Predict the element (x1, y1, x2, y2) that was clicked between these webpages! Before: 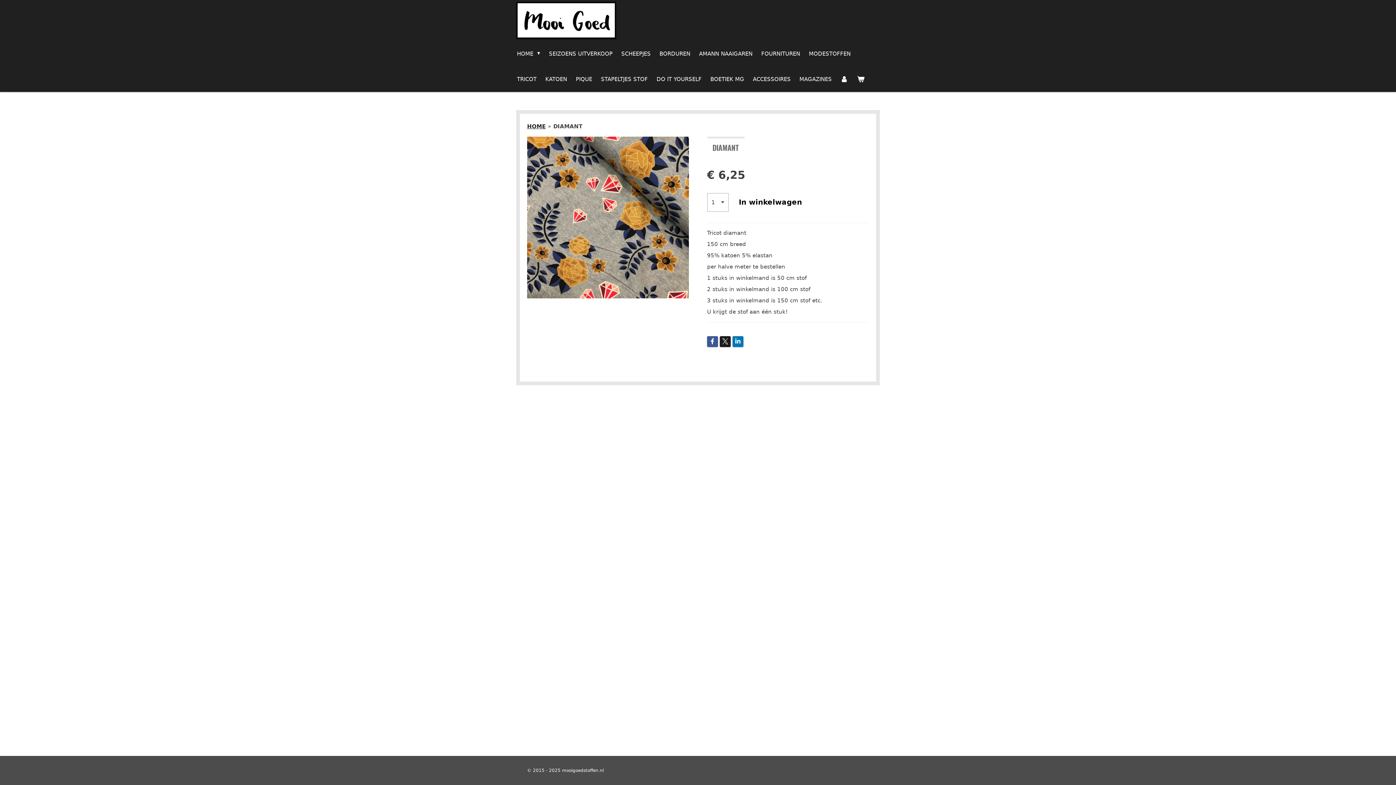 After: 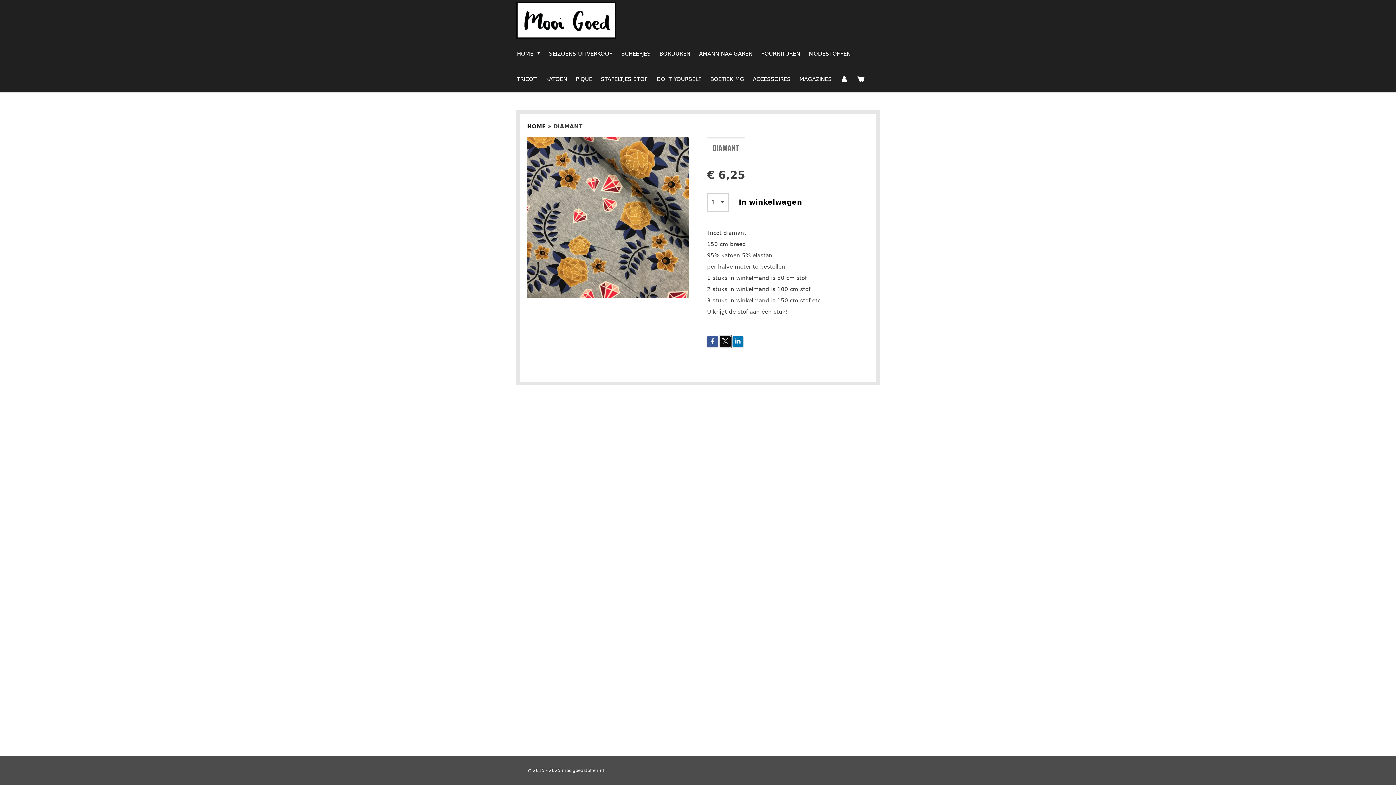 Action: bbox: (720, 336, 730, 347)